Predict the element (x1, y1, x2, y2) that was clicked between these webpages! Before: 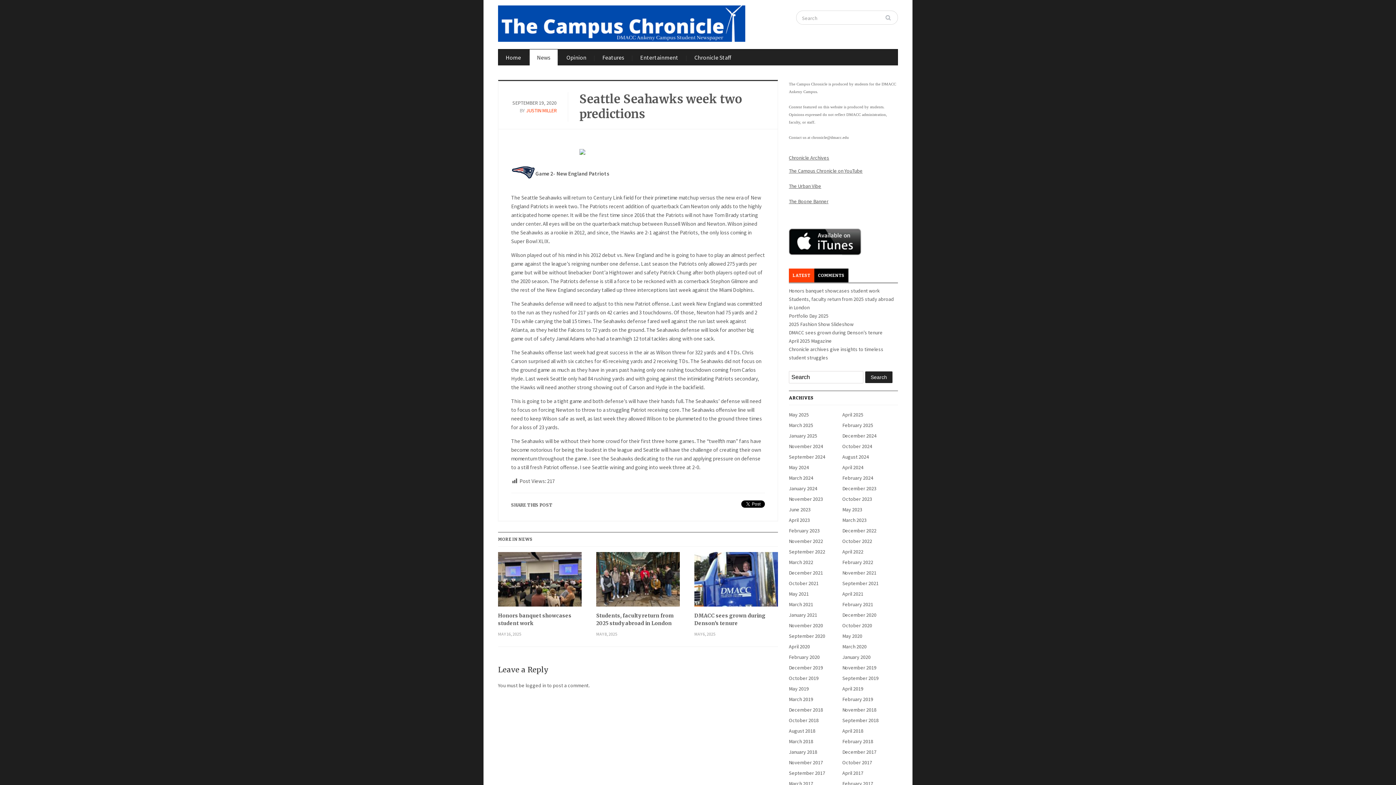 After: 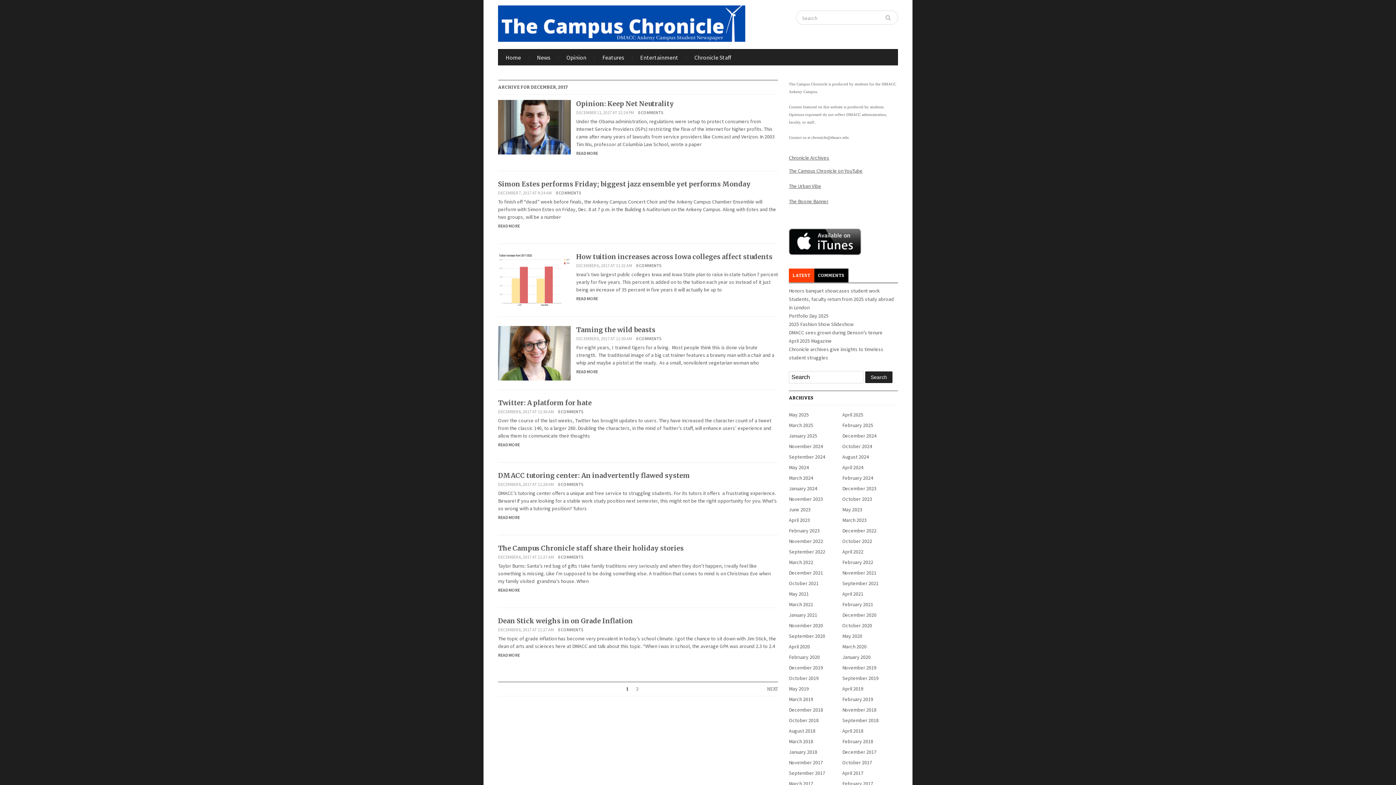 Action: bbox: (842, 749, 876, 755) label: December 2017